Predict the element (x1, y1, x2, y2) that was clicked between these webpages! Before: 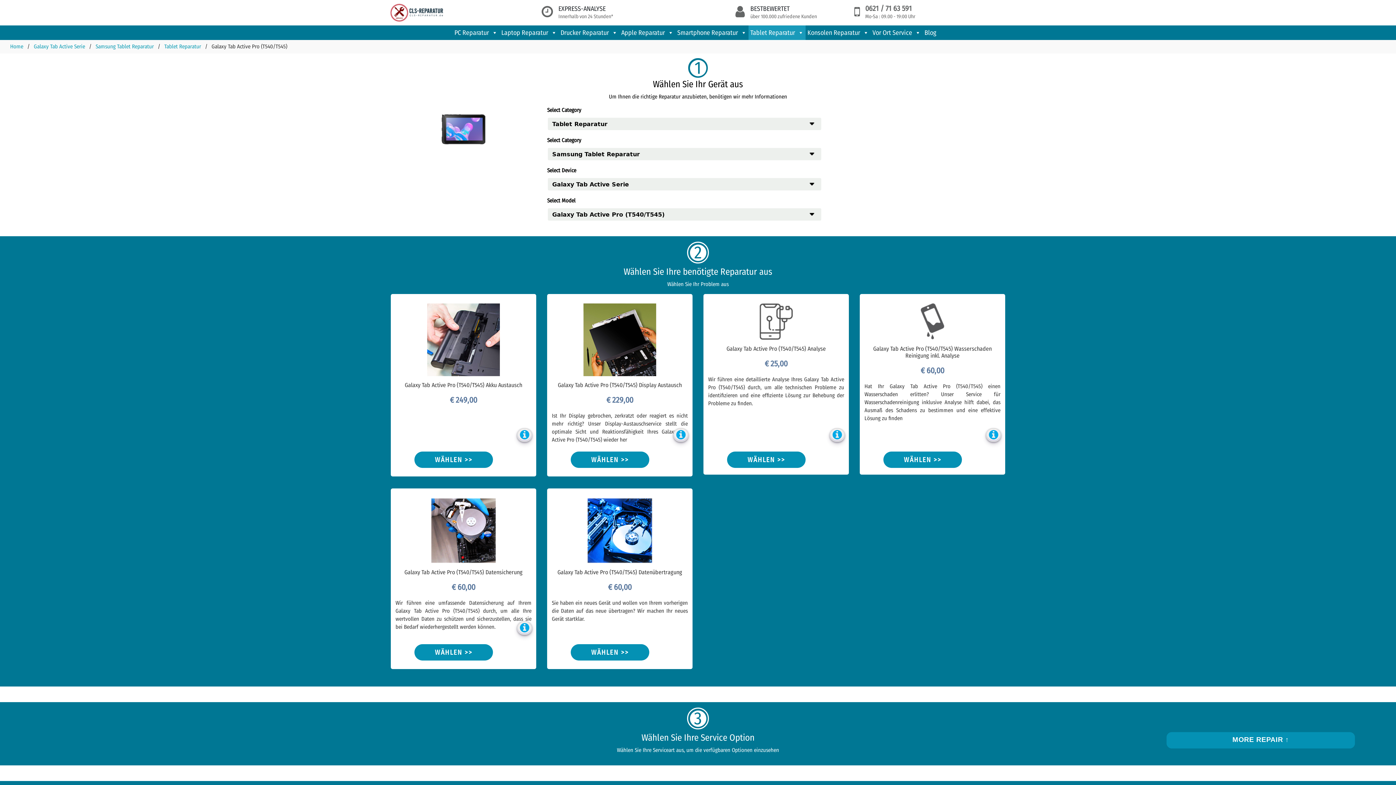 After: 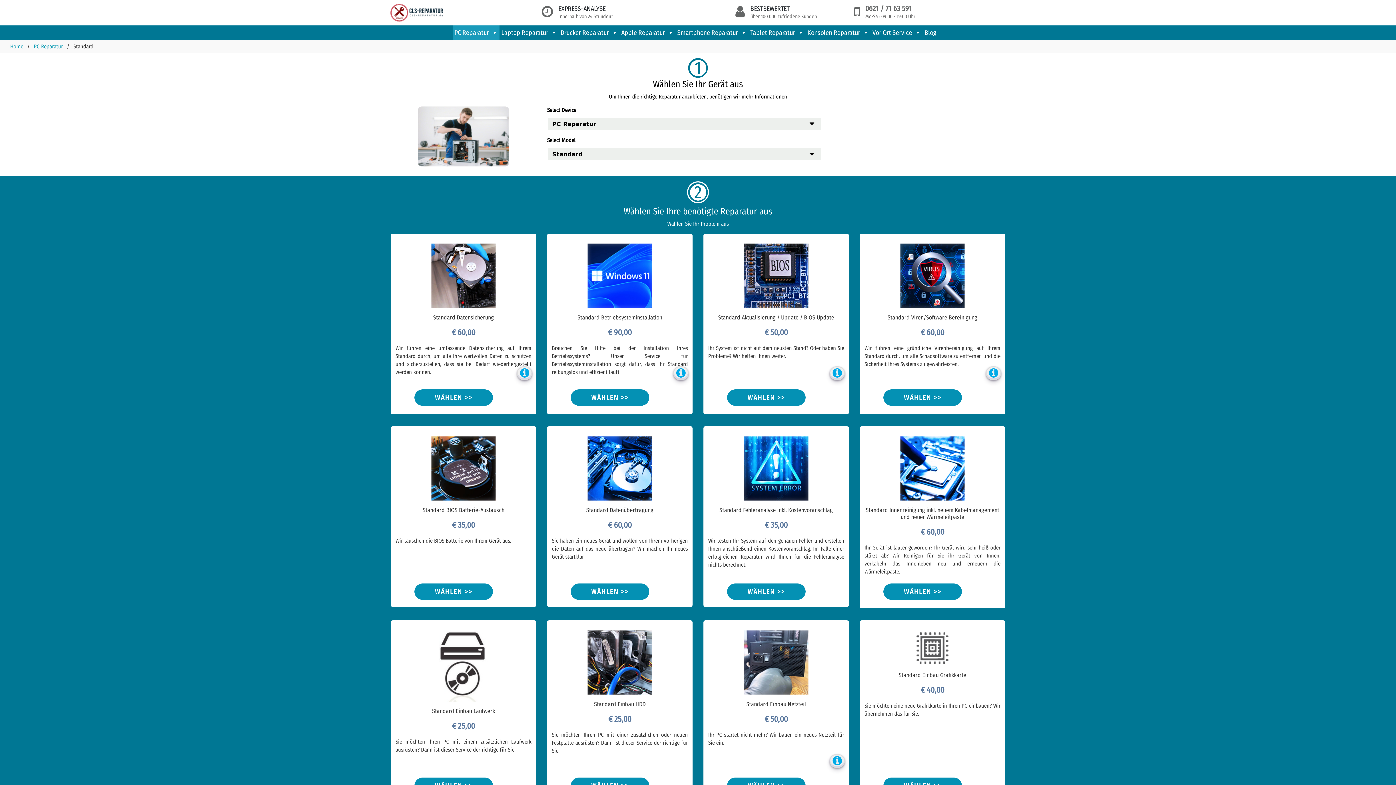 Action: label: PC Reparatur bbox: (452, 25, 499, 40)